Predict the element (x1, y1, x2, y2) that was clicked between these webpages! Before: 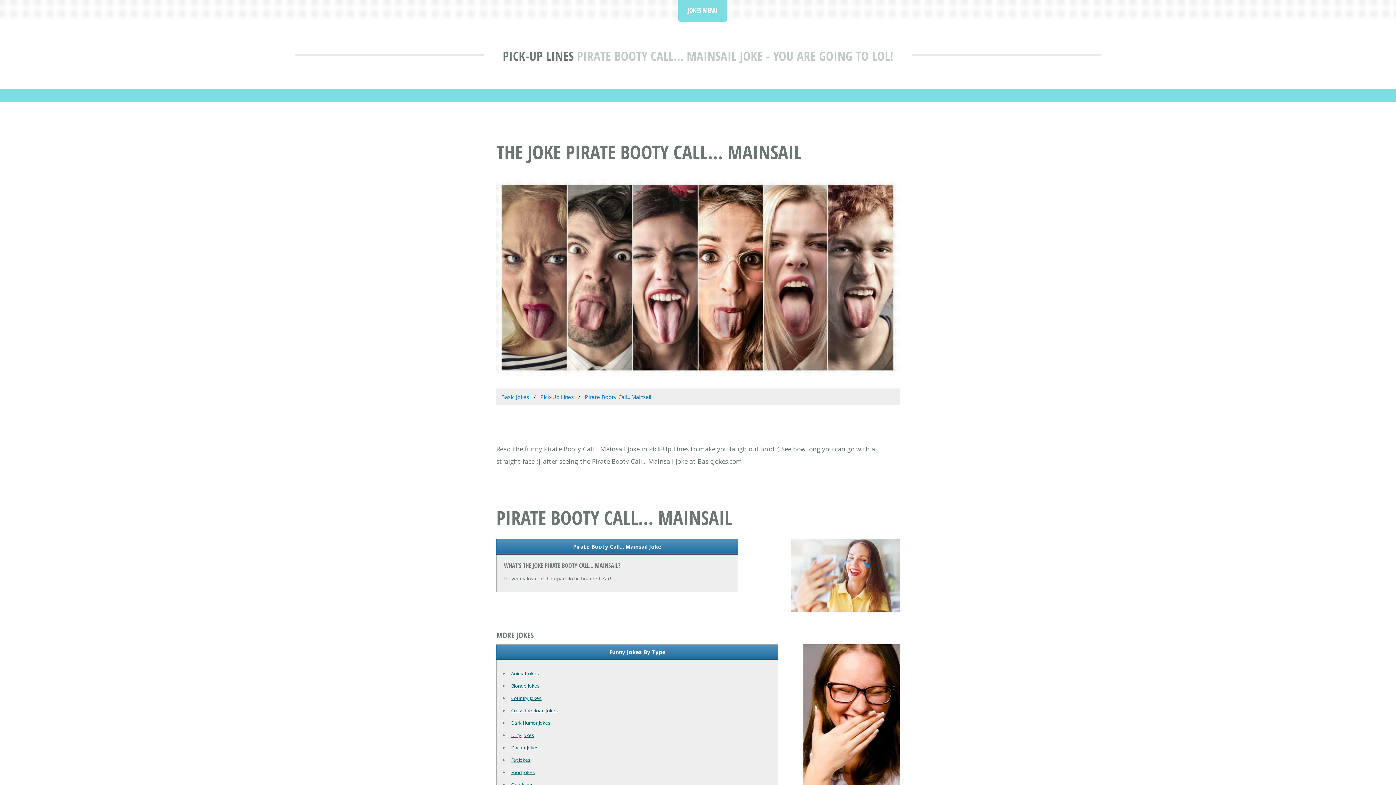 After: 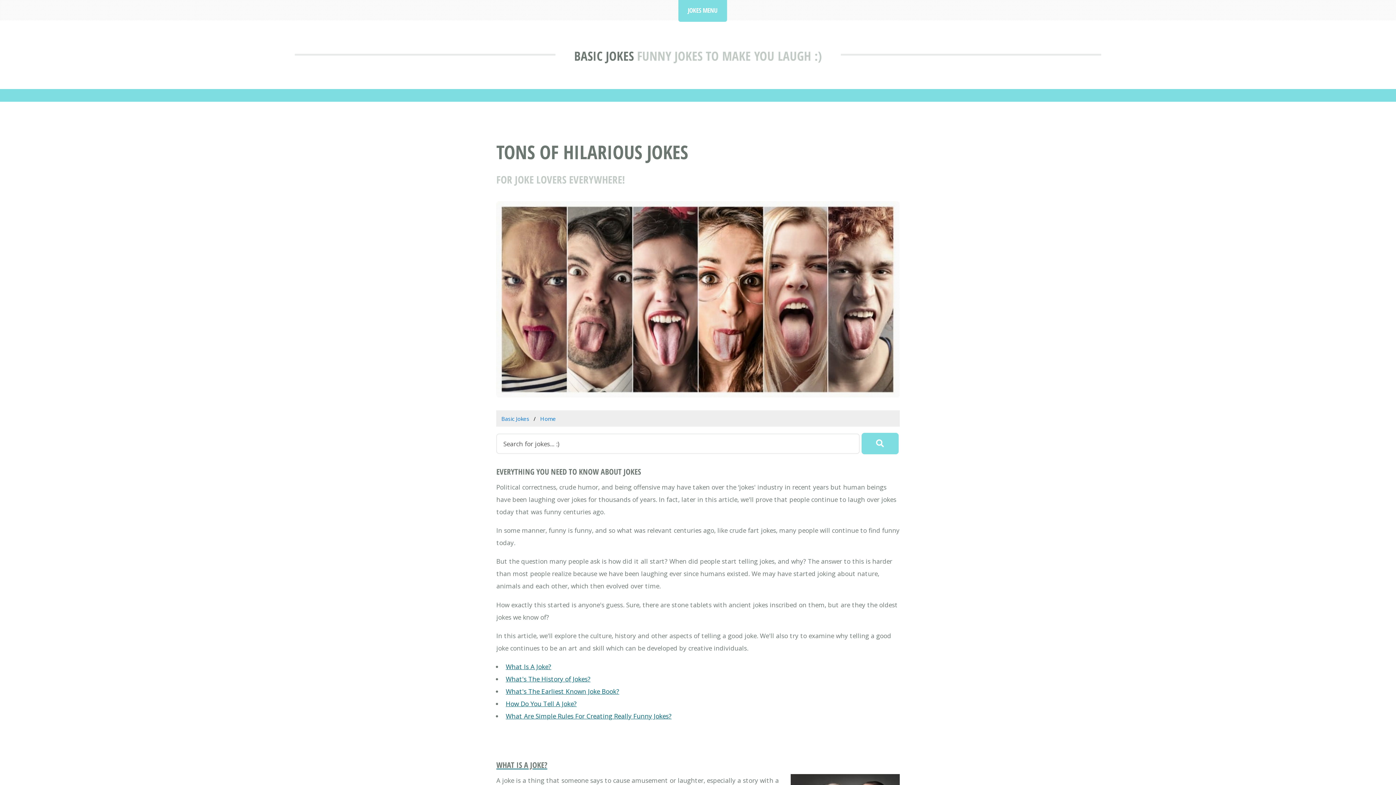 Action: bbox: (501, 393, 529, 400) label: Basic Jokes